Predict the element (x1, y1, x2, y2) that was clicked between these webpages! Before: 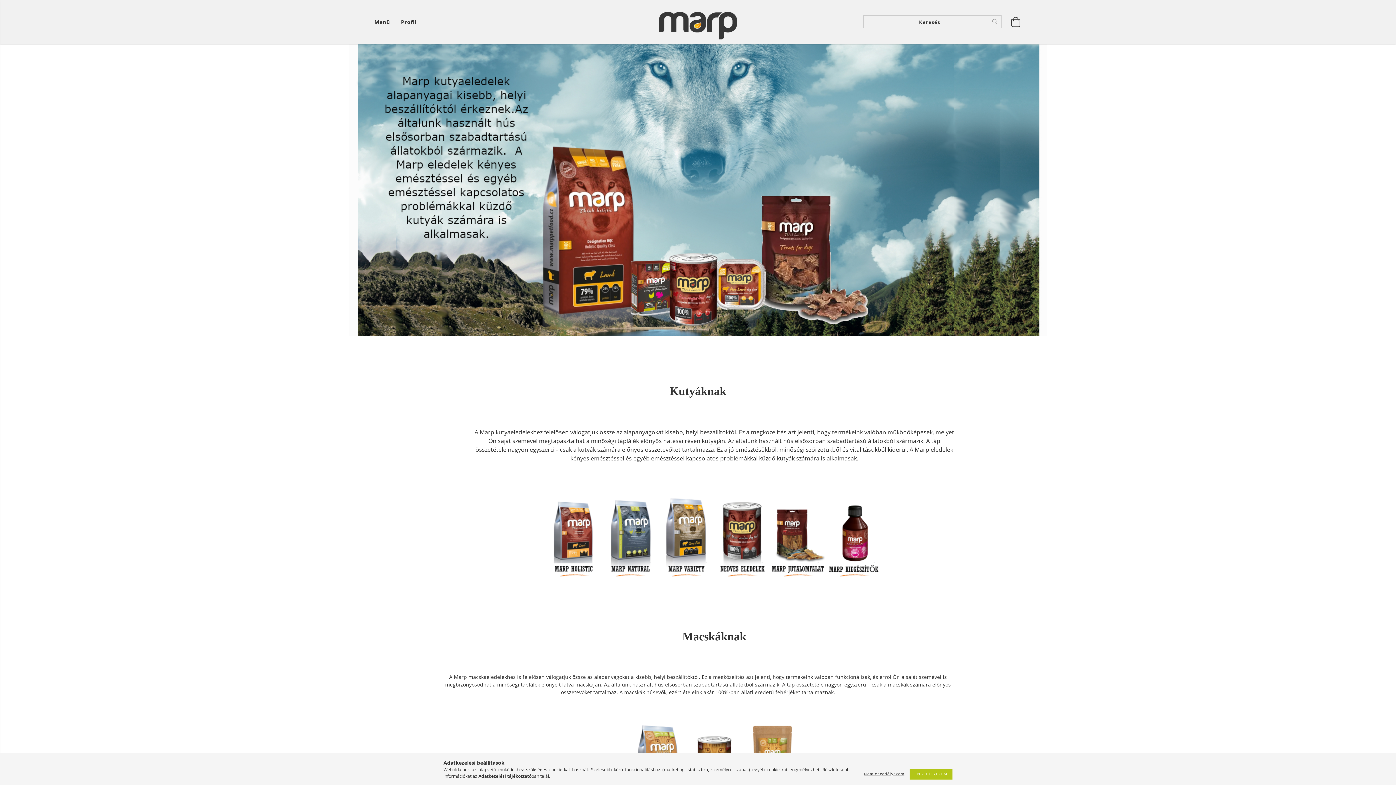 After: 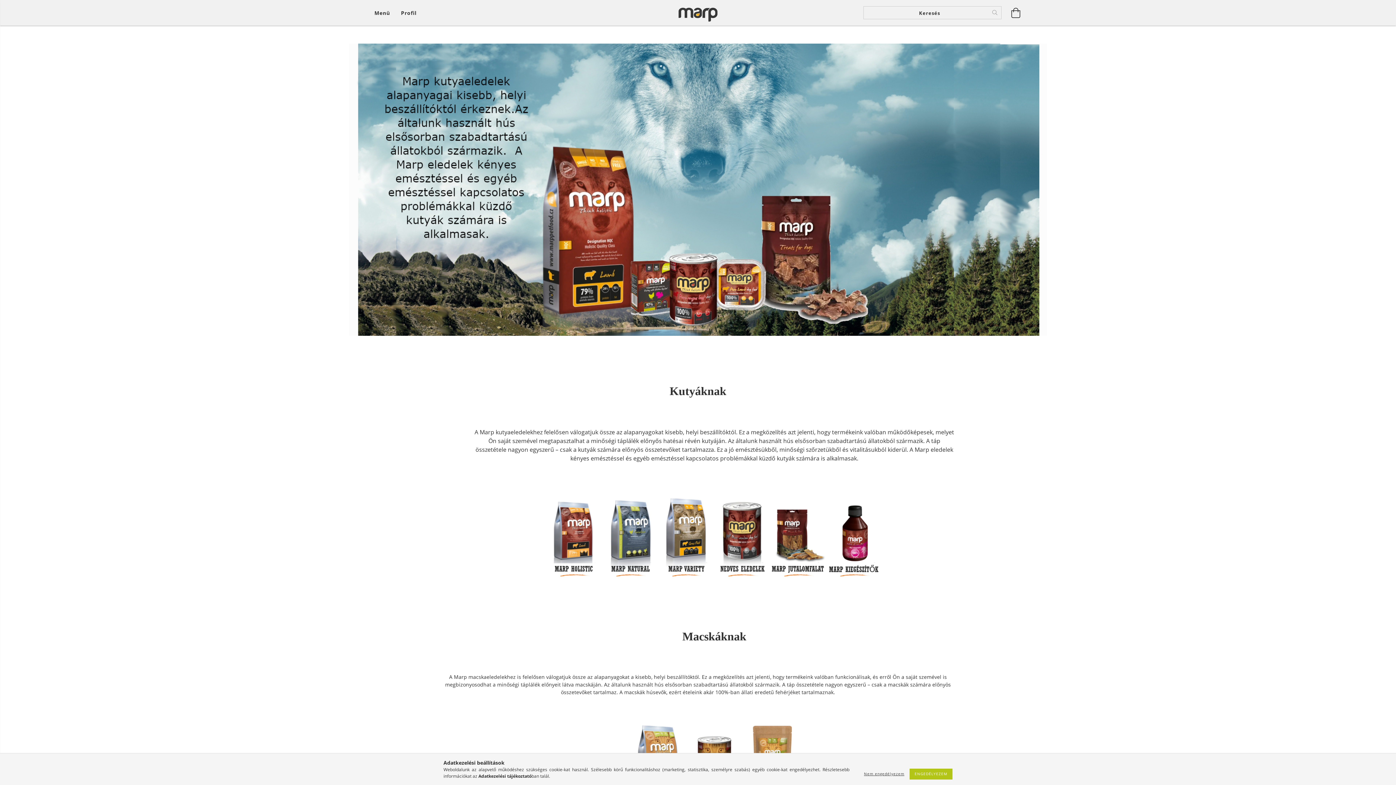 Action: bbox: (643, 3, 752, 40)